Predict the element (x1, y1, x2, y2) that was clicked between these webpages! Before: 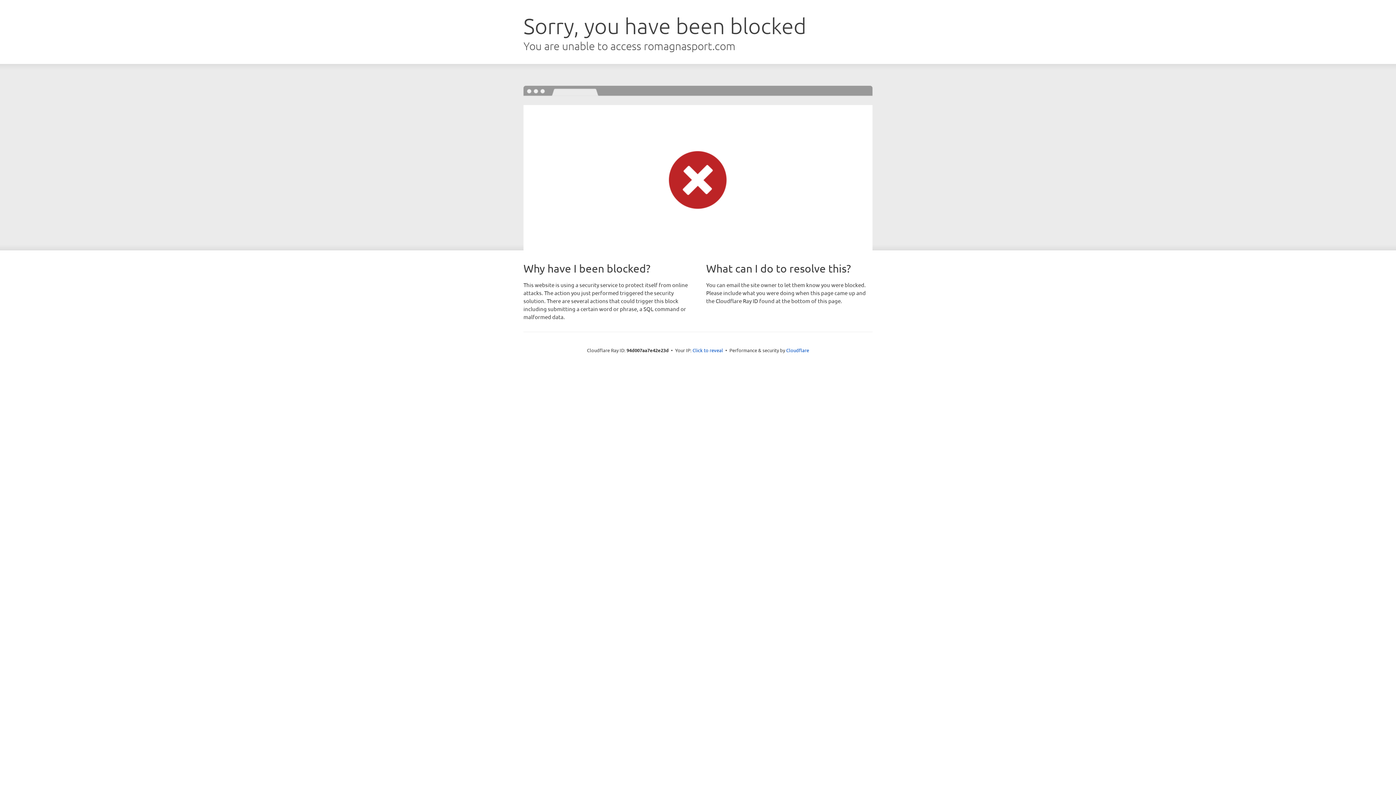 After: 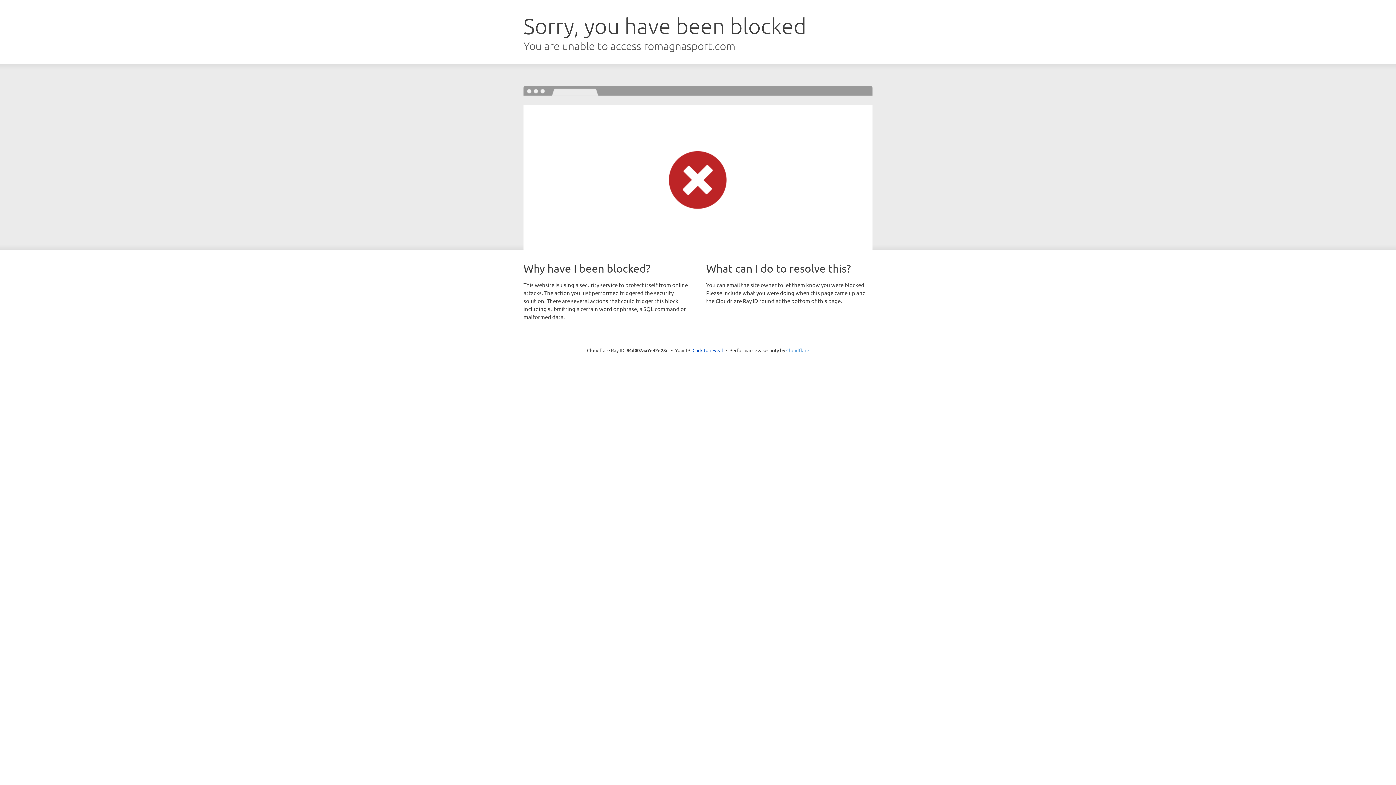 Action: label: Cloudflare bbox: (786, 347, 809, 353)